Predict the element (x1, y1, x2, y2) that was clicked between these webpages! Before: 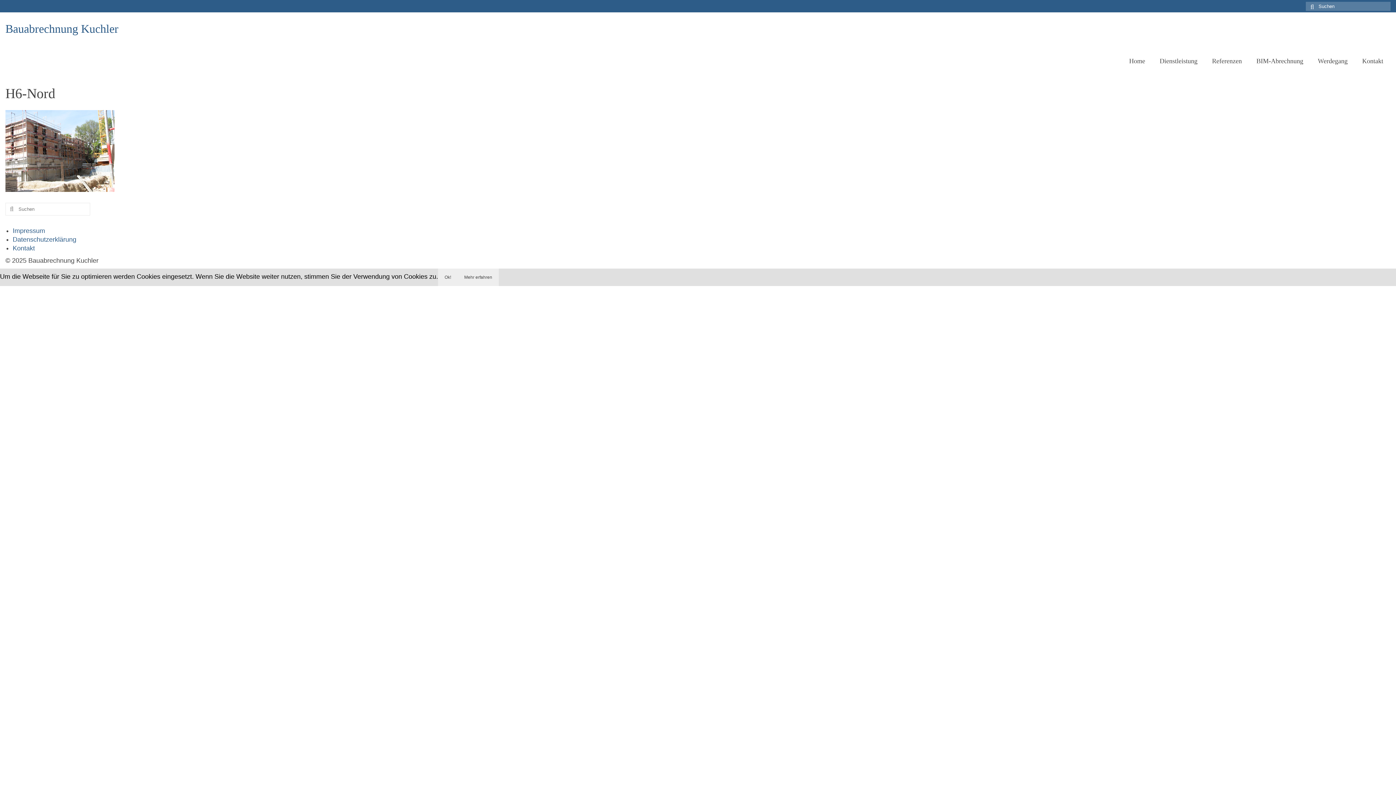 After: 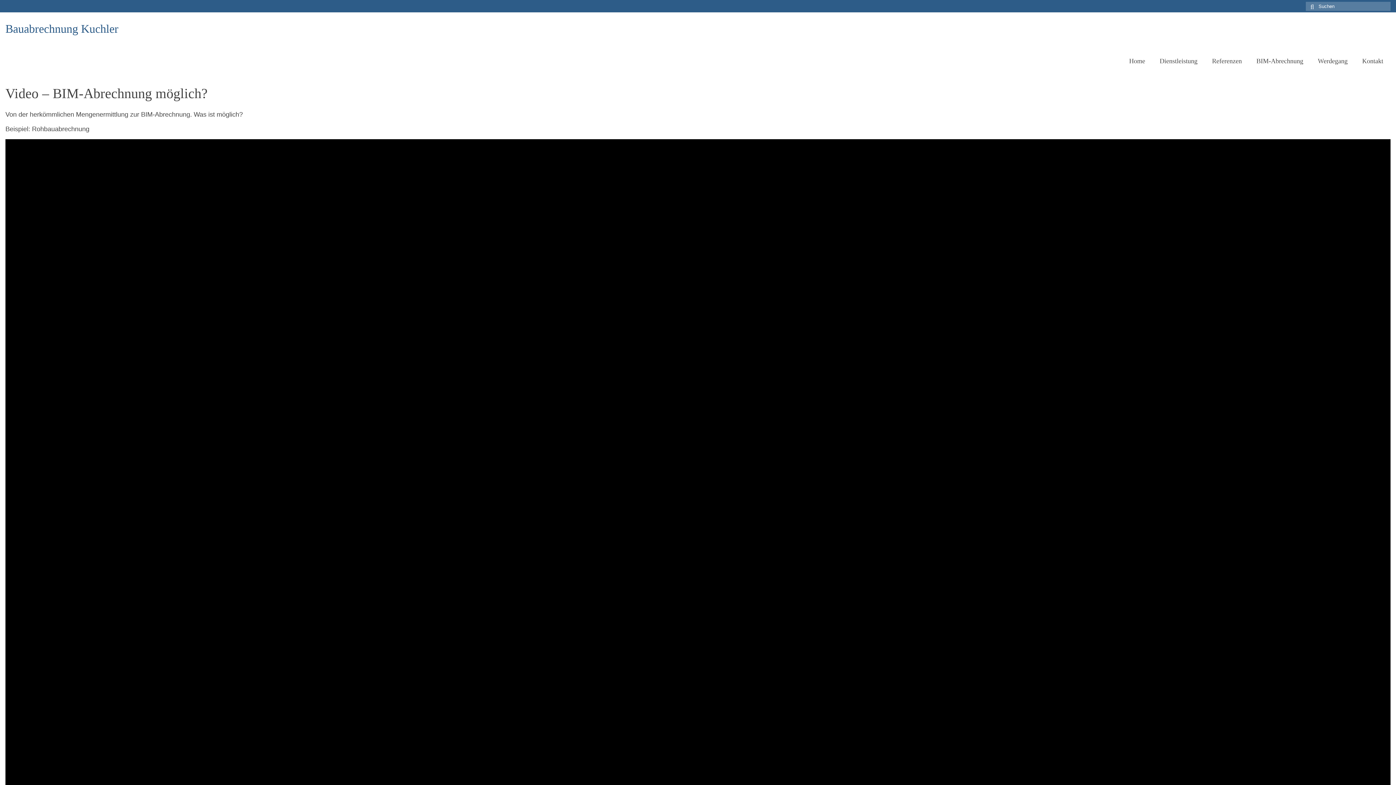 Action: bbox: (1249, 54, 1310, 68) label: BIM-Abrechnung